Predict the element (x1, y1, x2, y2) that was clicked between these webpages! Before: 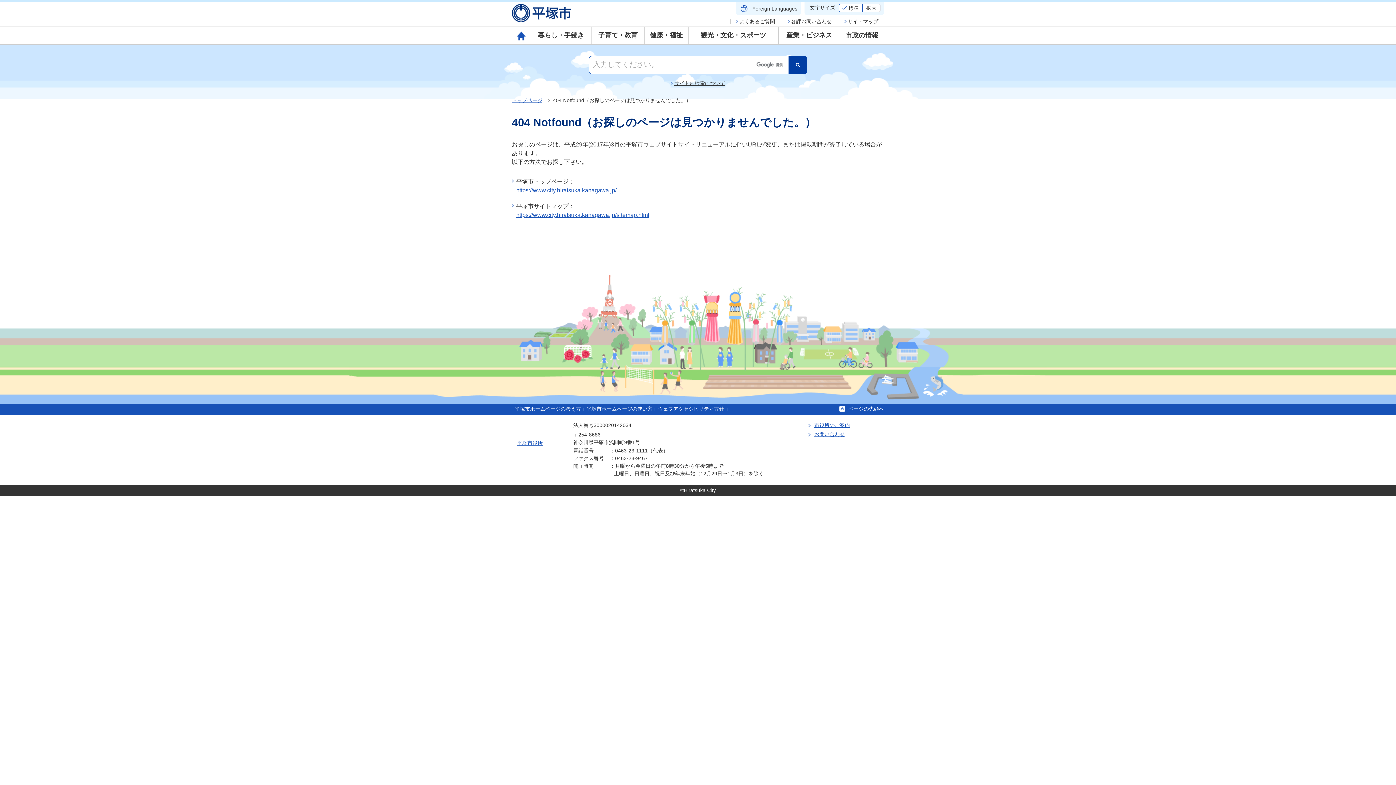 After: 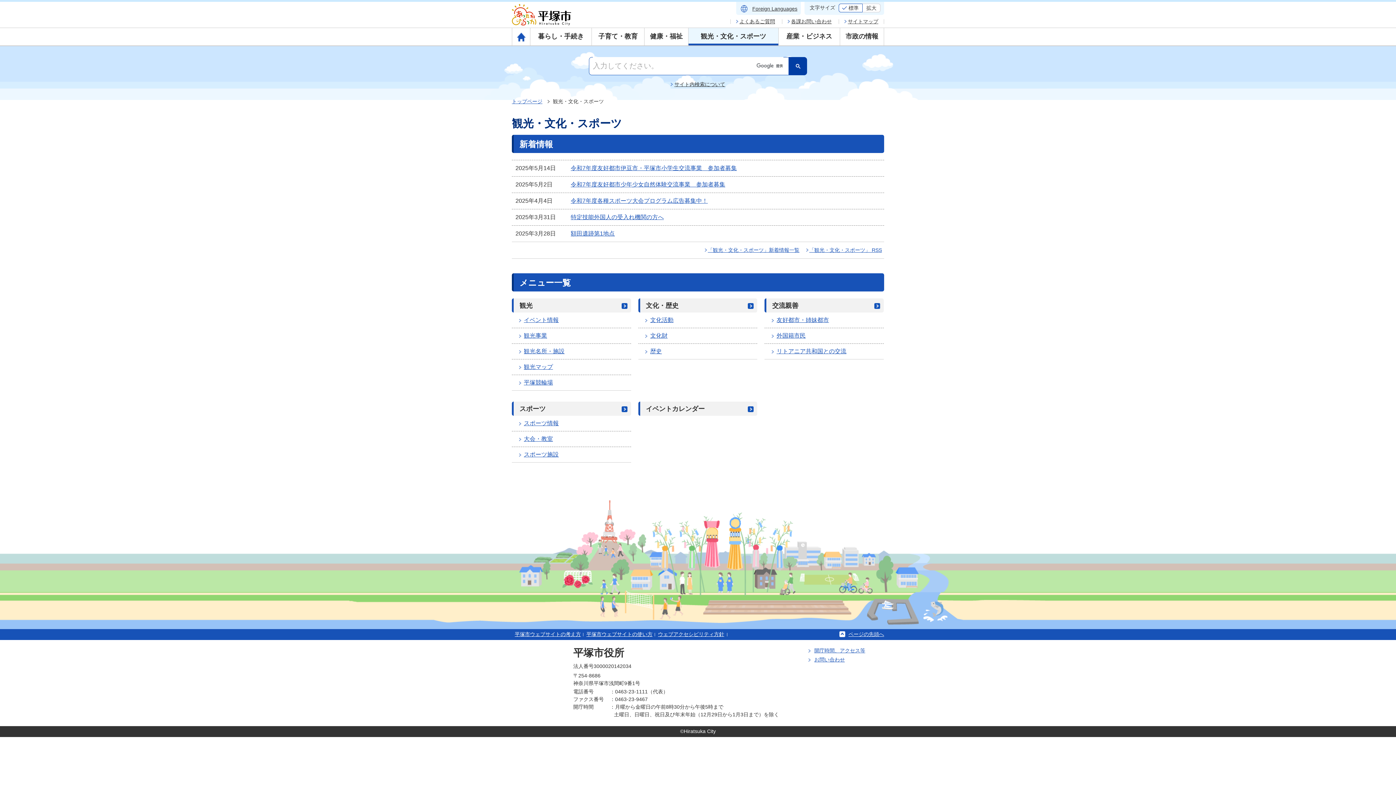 Action: bbox: (688, 26, 778, 44) label: 観光・文化・スポーツ